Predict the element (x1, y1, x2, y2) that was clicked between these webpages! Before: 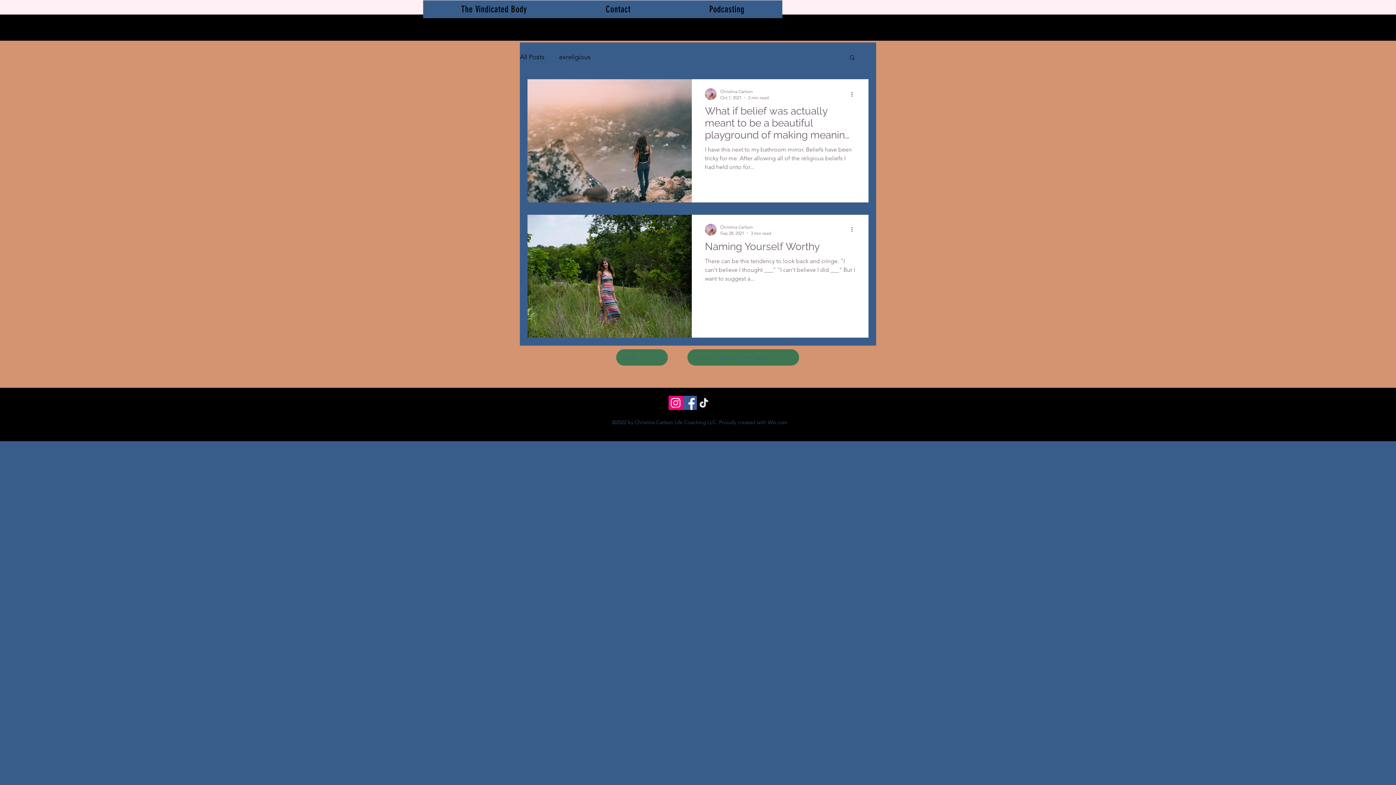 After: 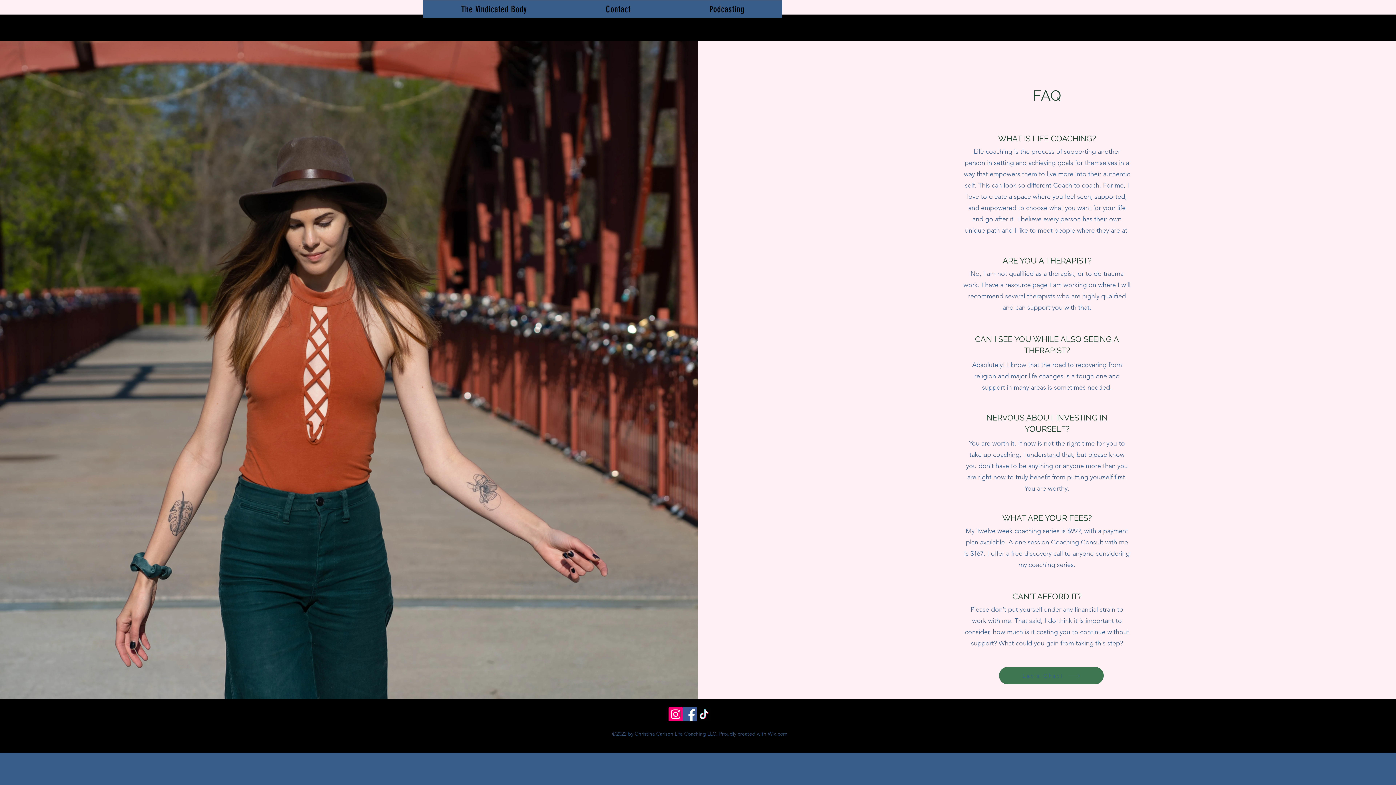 Action: bbox: (616, 349, 668, 365) label: FAQ's